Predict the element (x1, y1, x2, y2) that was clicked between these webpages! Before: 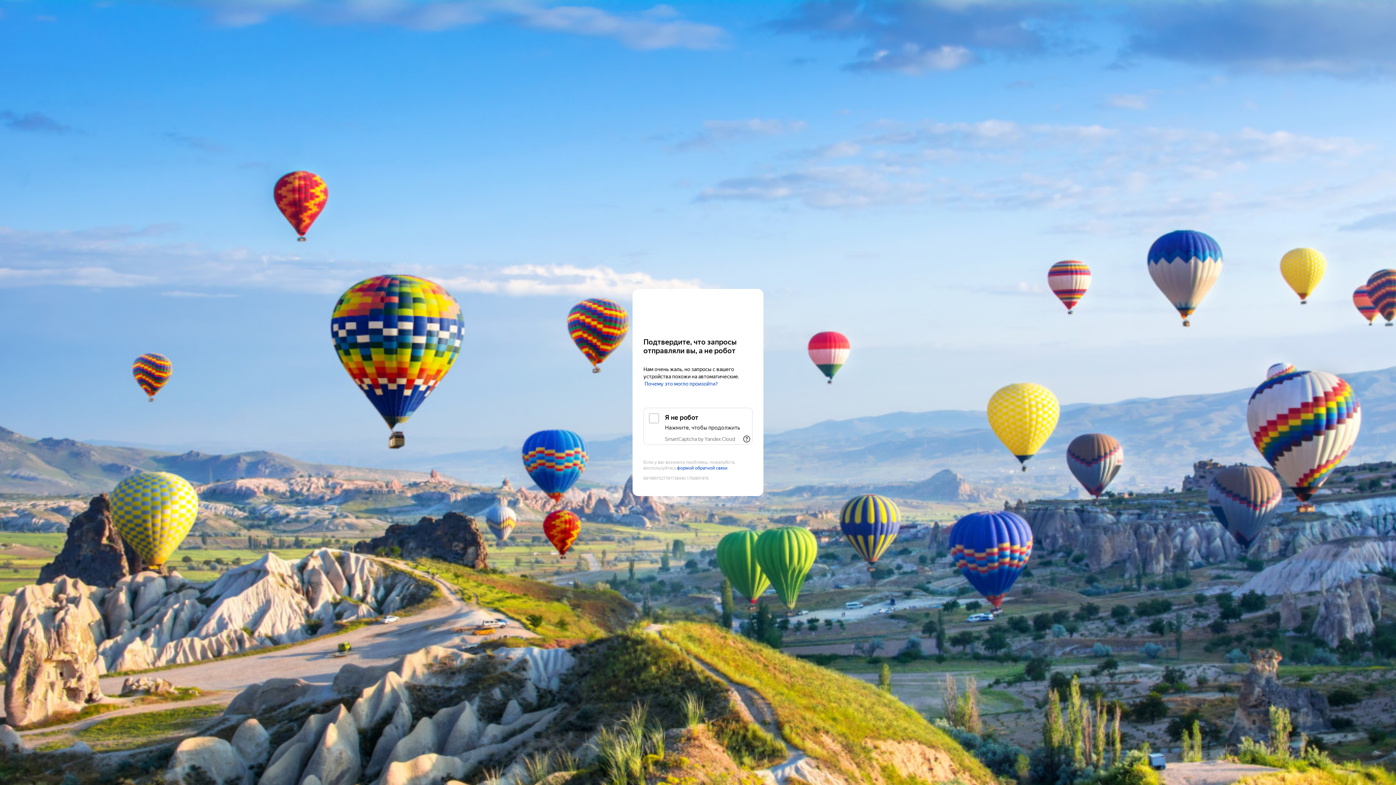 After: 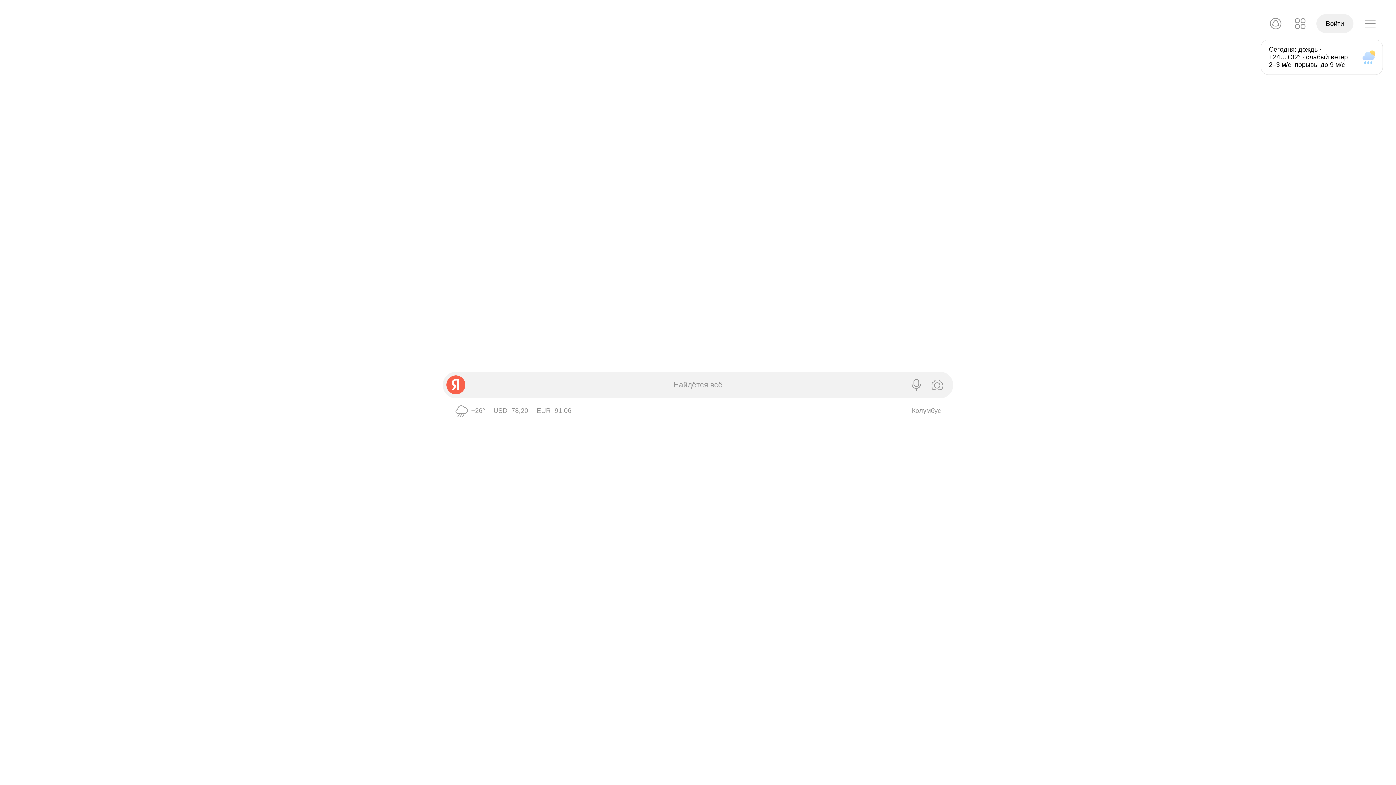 Action: label: Yandex bbox: (643, 303, 752, 316)